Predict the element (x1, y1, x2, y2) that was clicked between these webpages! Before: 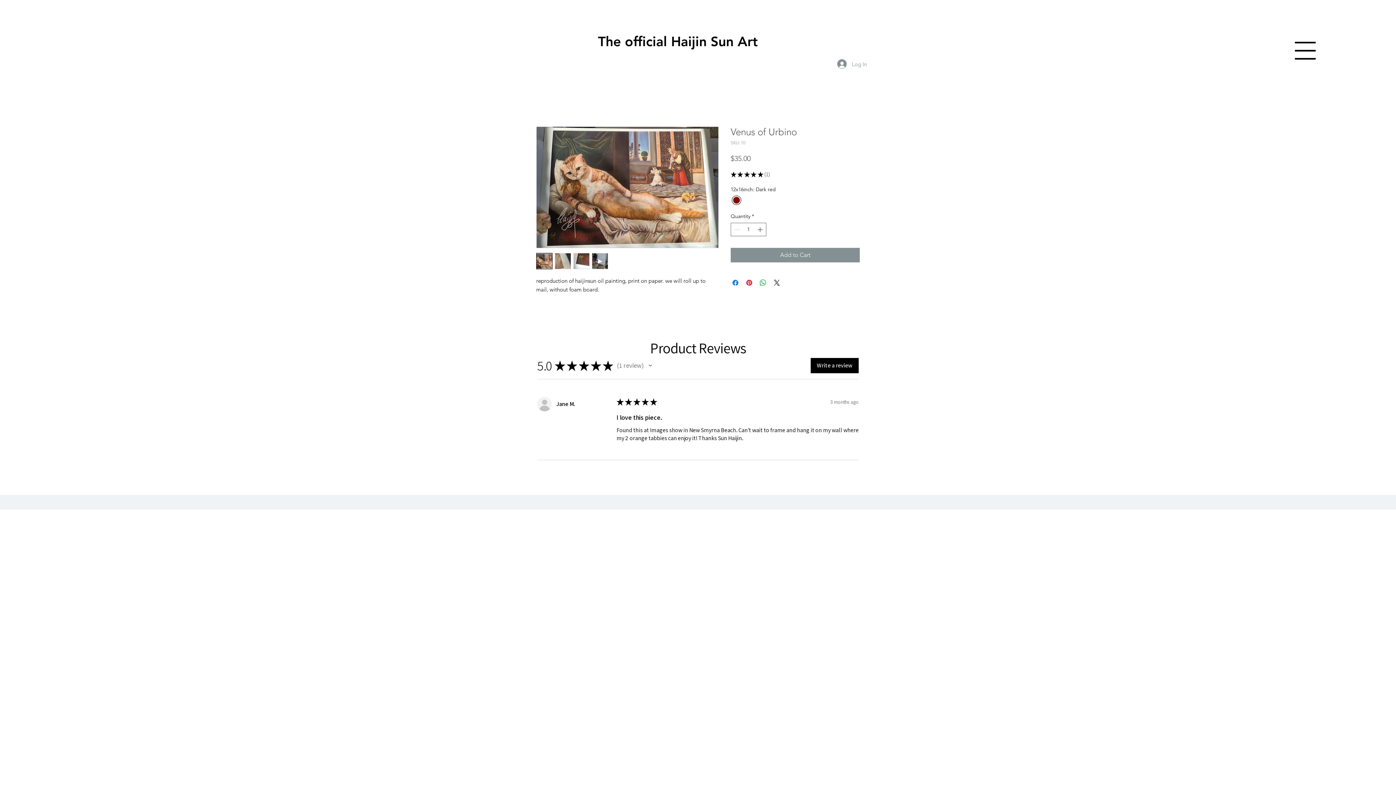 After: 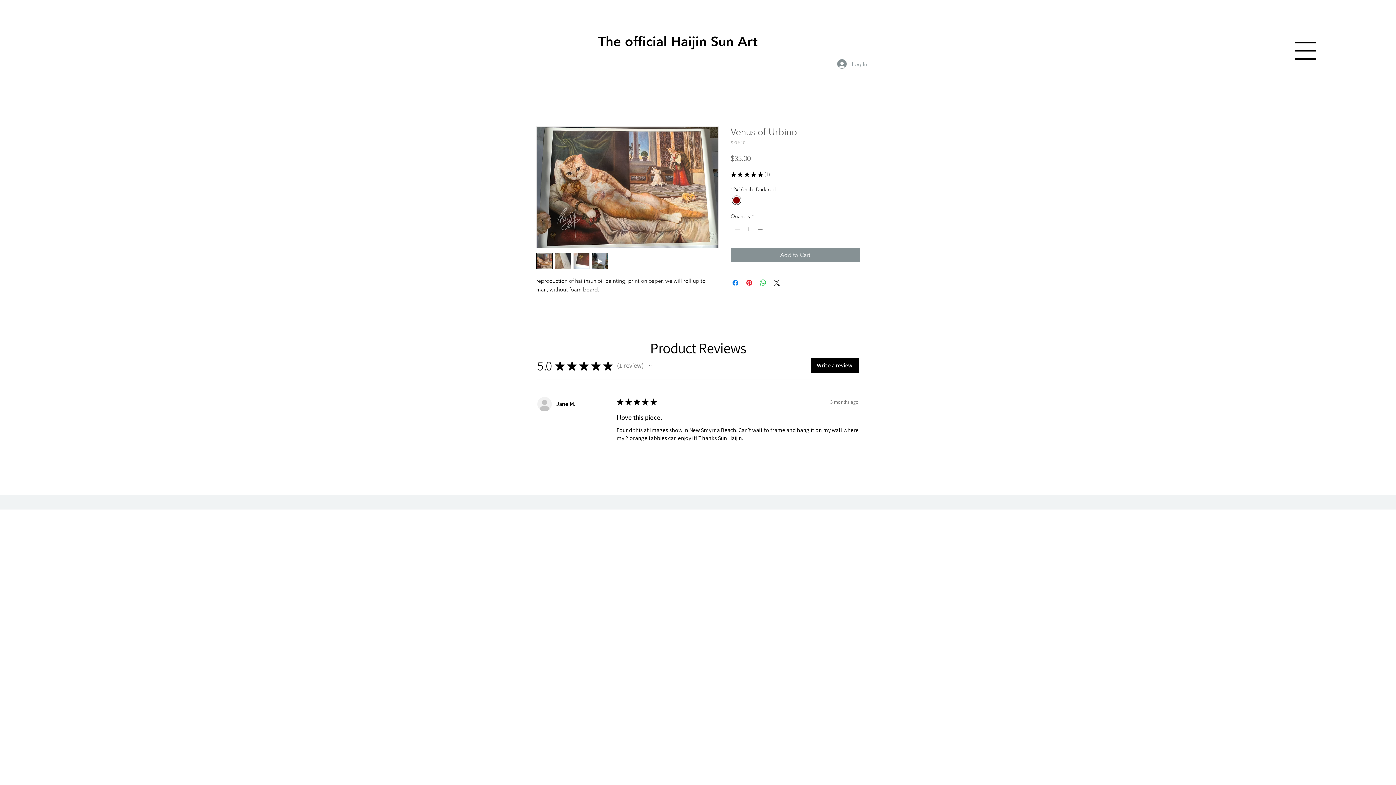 Action: bbox: (592, 253, 608, 269)